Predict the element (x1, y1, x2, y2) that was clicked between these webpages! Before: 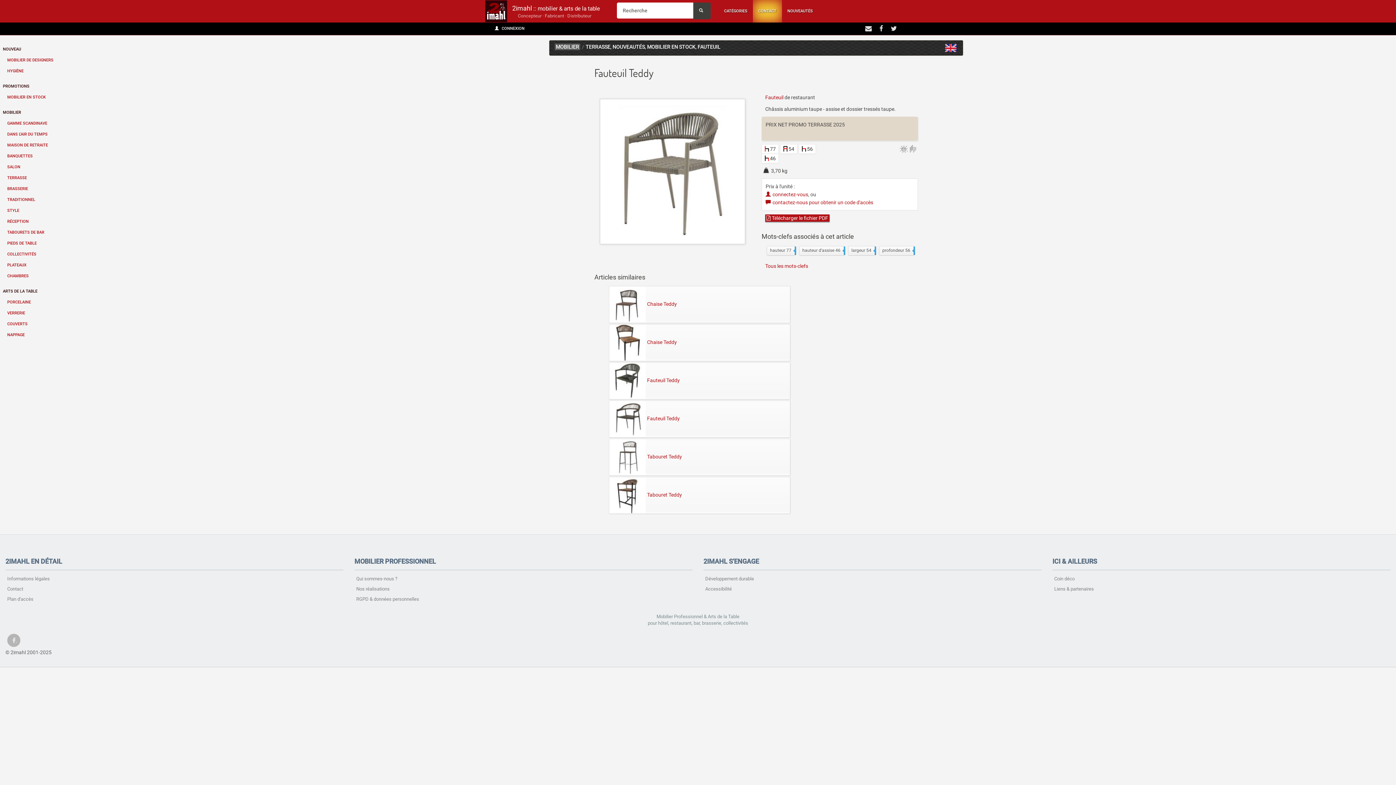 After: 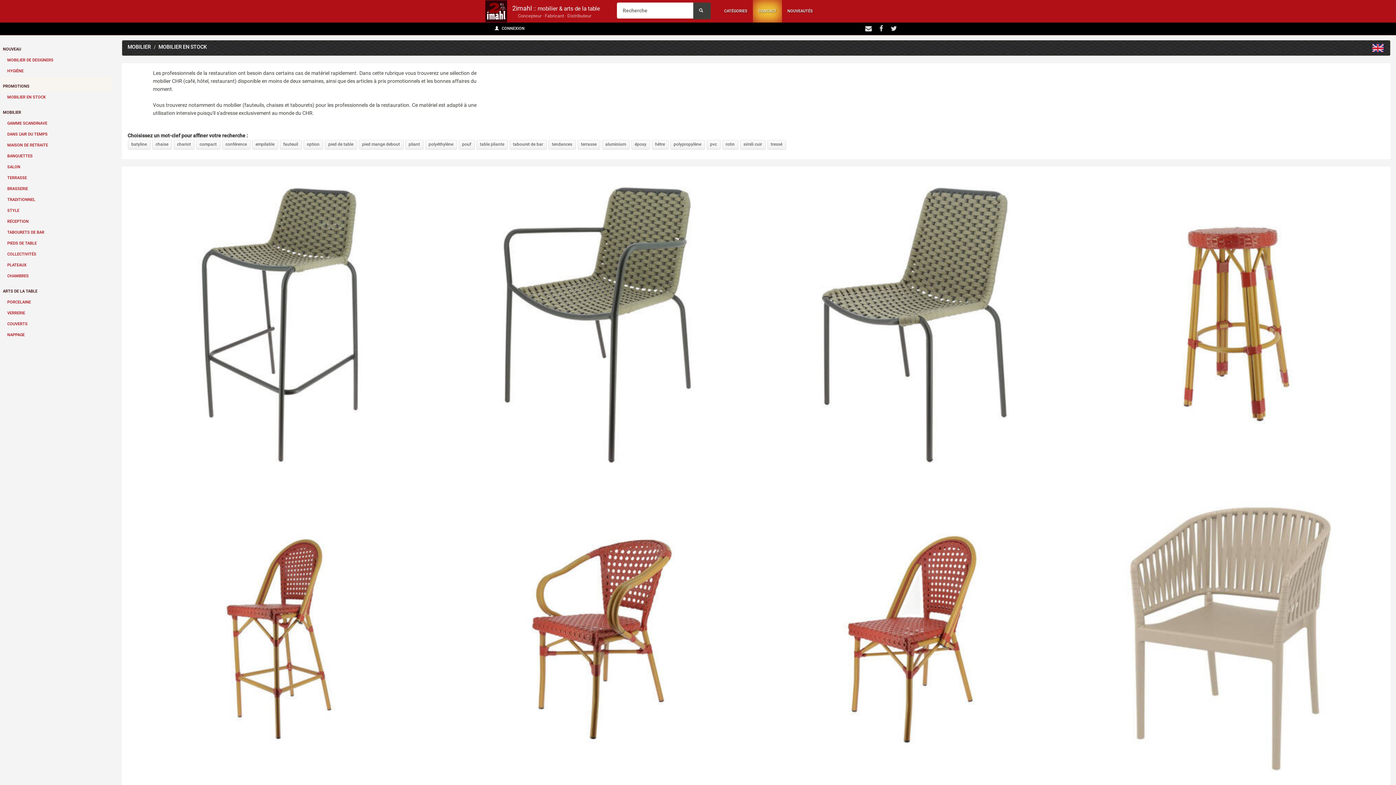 Action: label: PROMOTIONS bbox: (1, 77, 112, 91)